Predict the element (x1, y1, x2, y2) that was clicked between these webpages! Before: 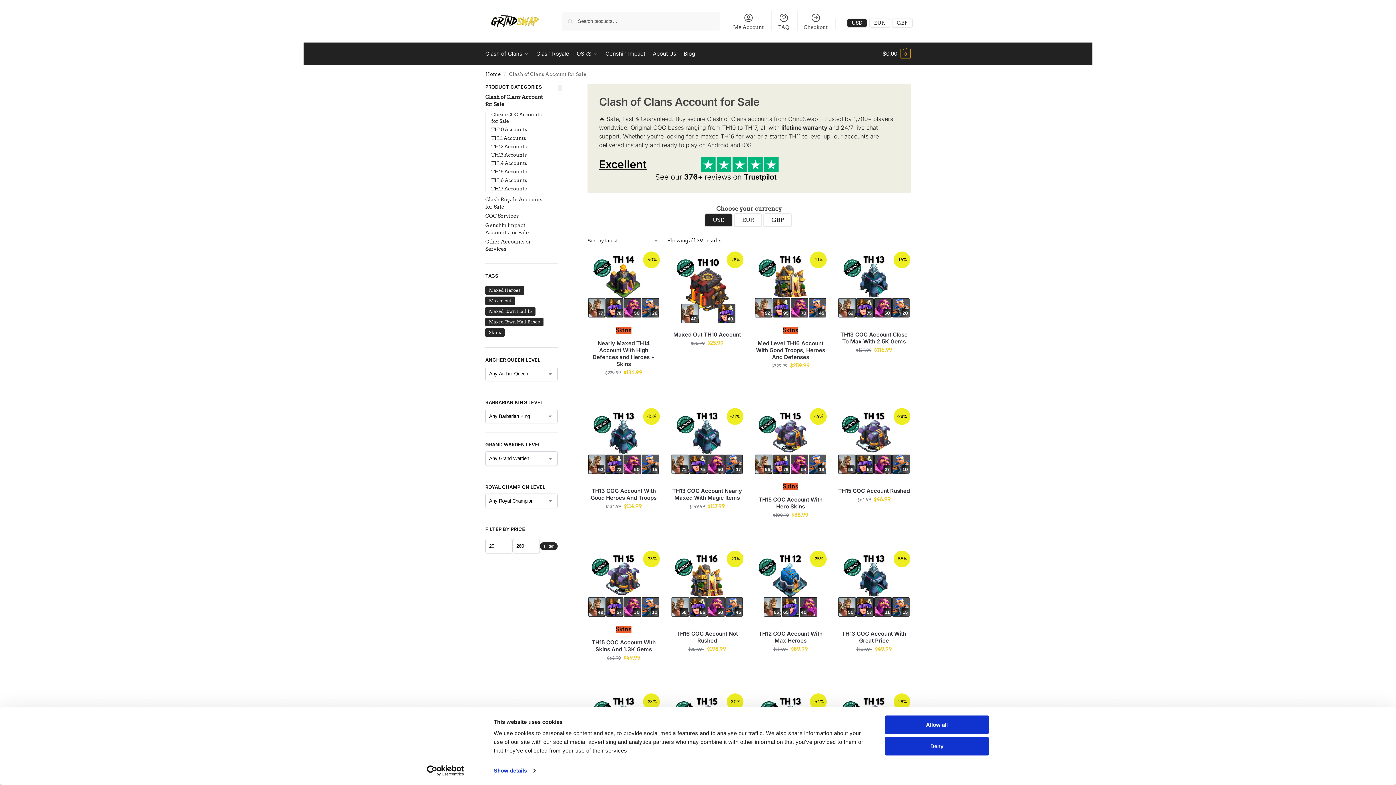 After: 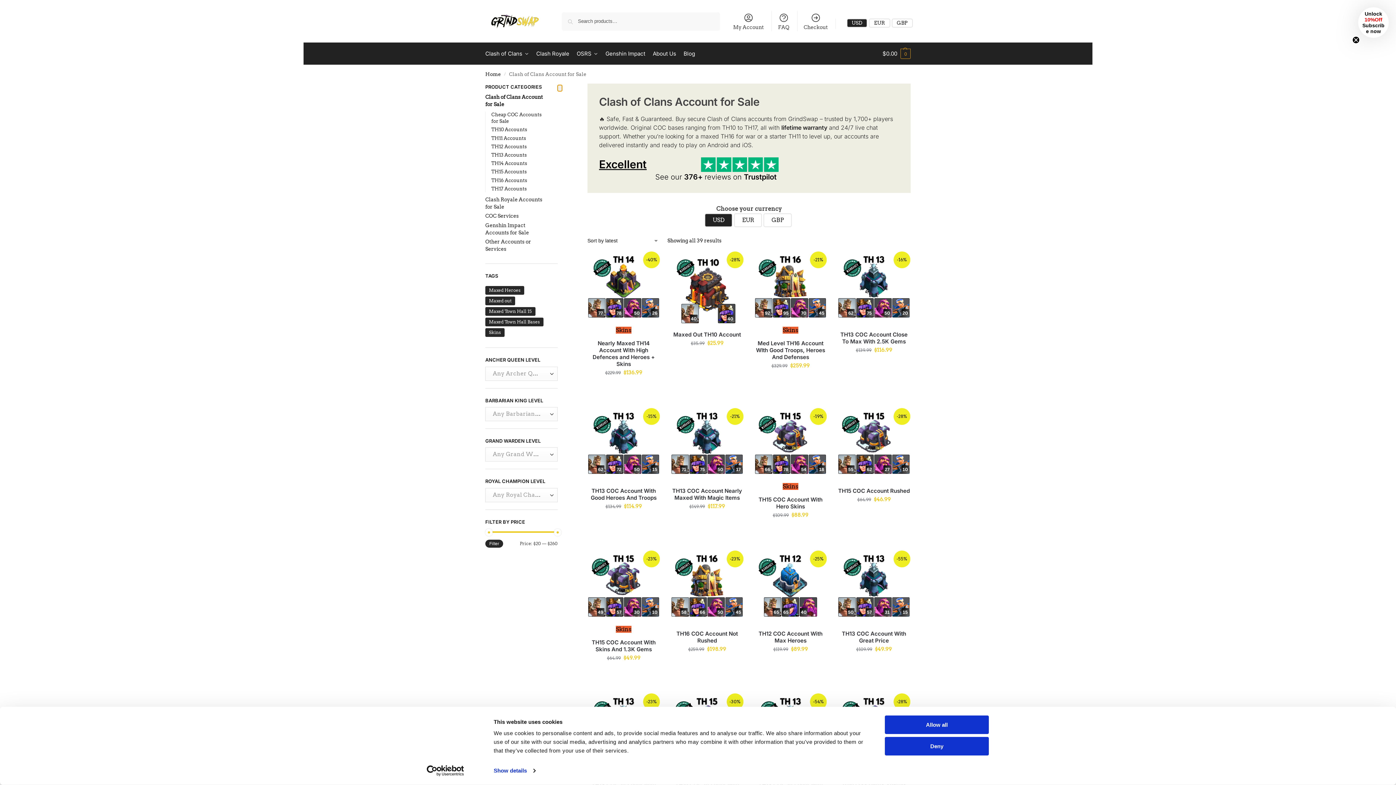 Action: label: Close filters bbox: (557, 85, 562, 91)